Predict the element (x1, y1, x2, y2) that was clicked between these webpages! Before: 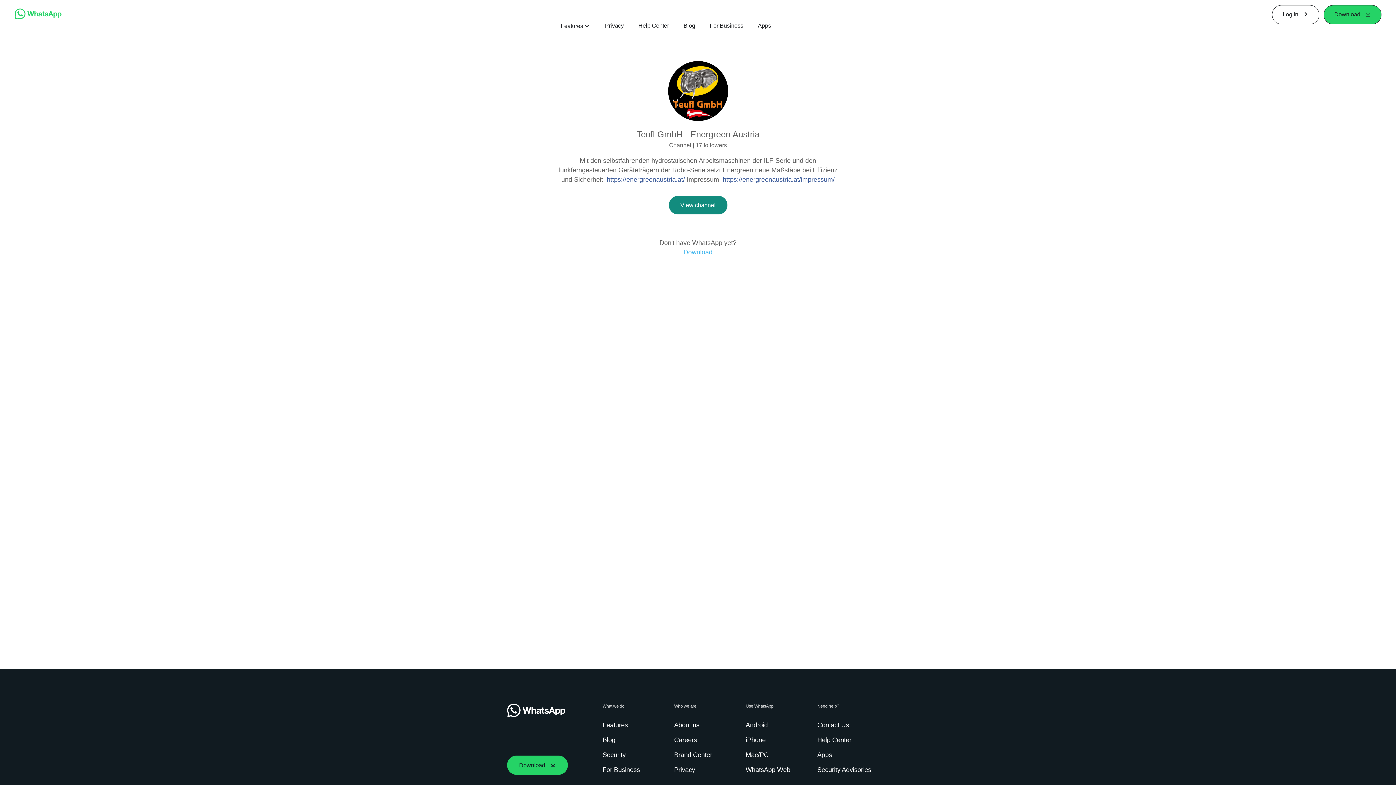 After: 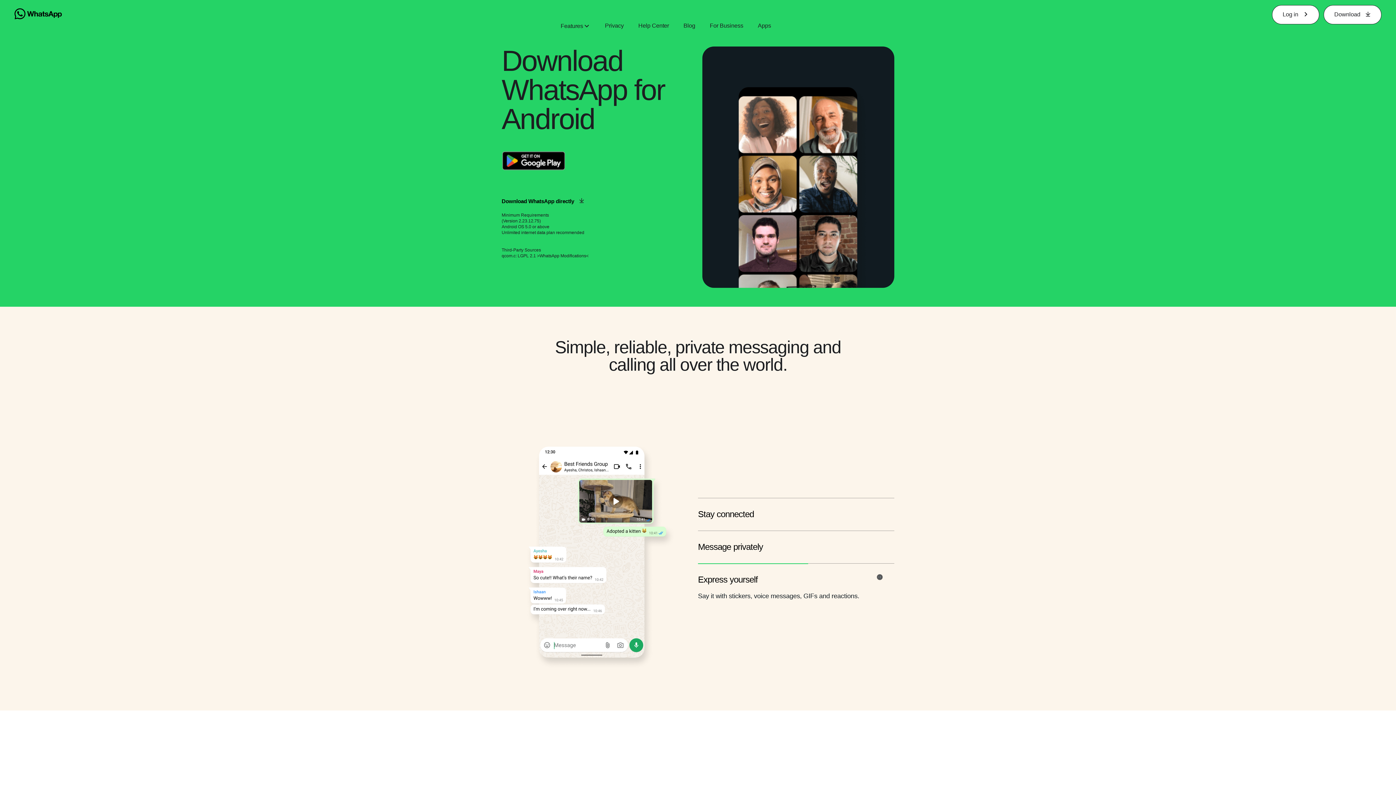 Action: bbox: (745, 721, 770, 730) label: Android